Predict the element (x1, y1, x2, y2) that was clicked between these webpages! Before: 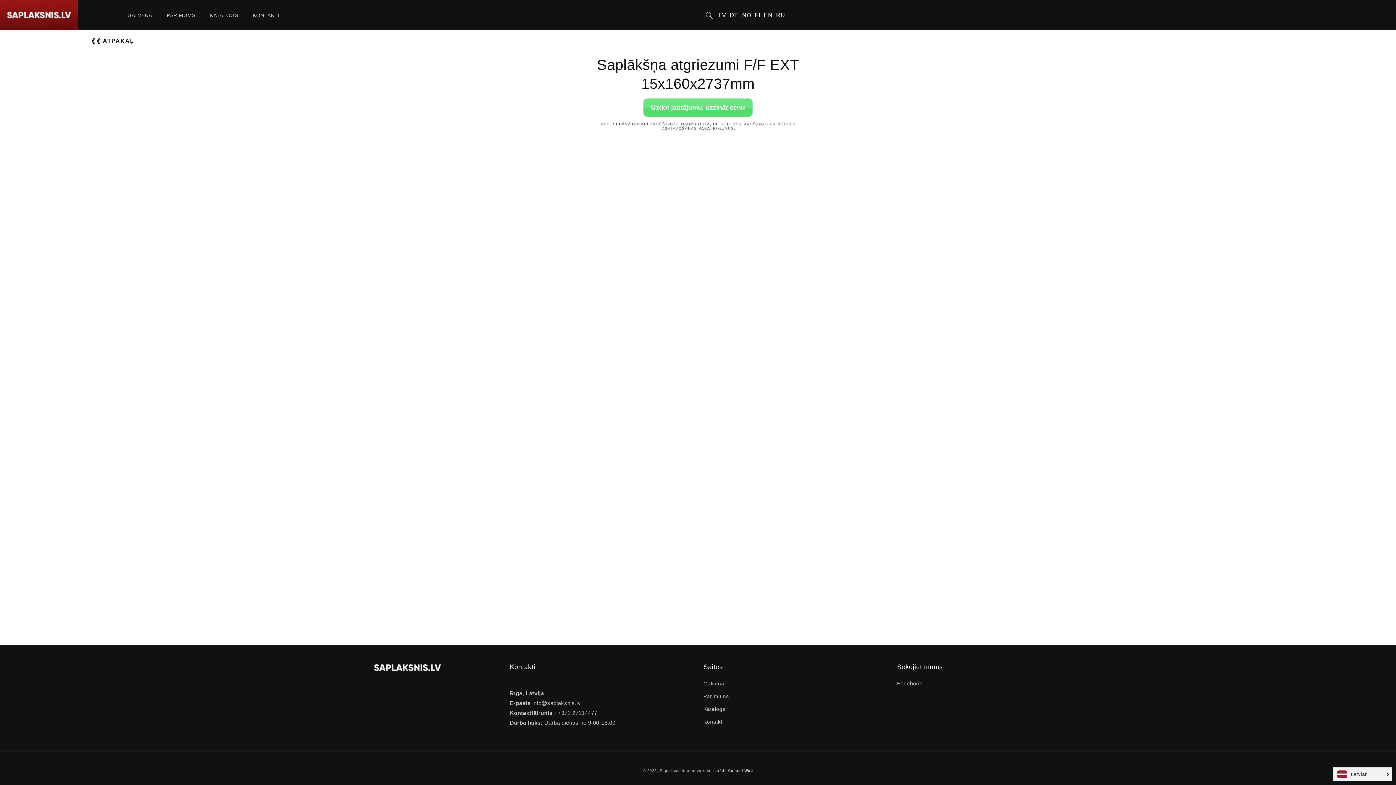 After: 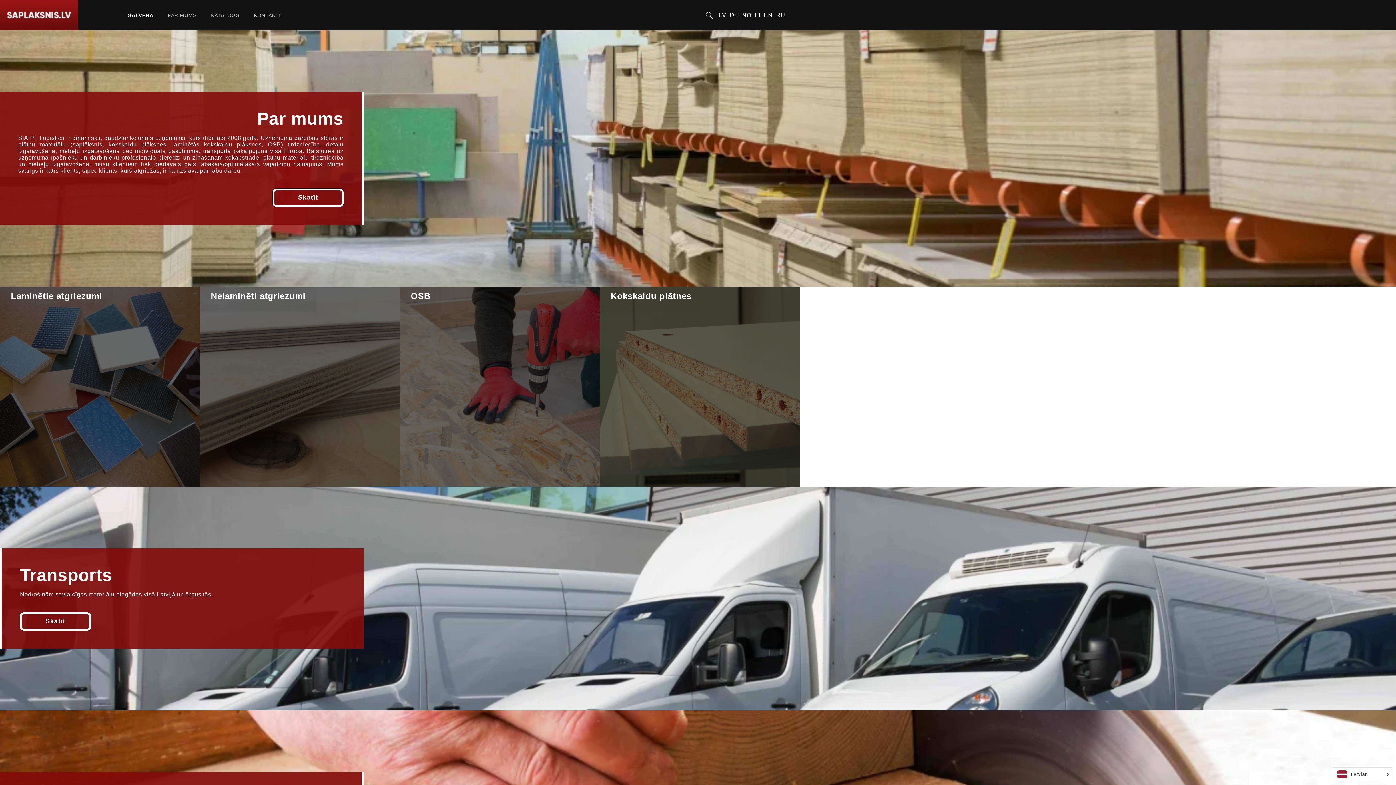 Action: bbox: (719, 11, 726, 18) label: LV